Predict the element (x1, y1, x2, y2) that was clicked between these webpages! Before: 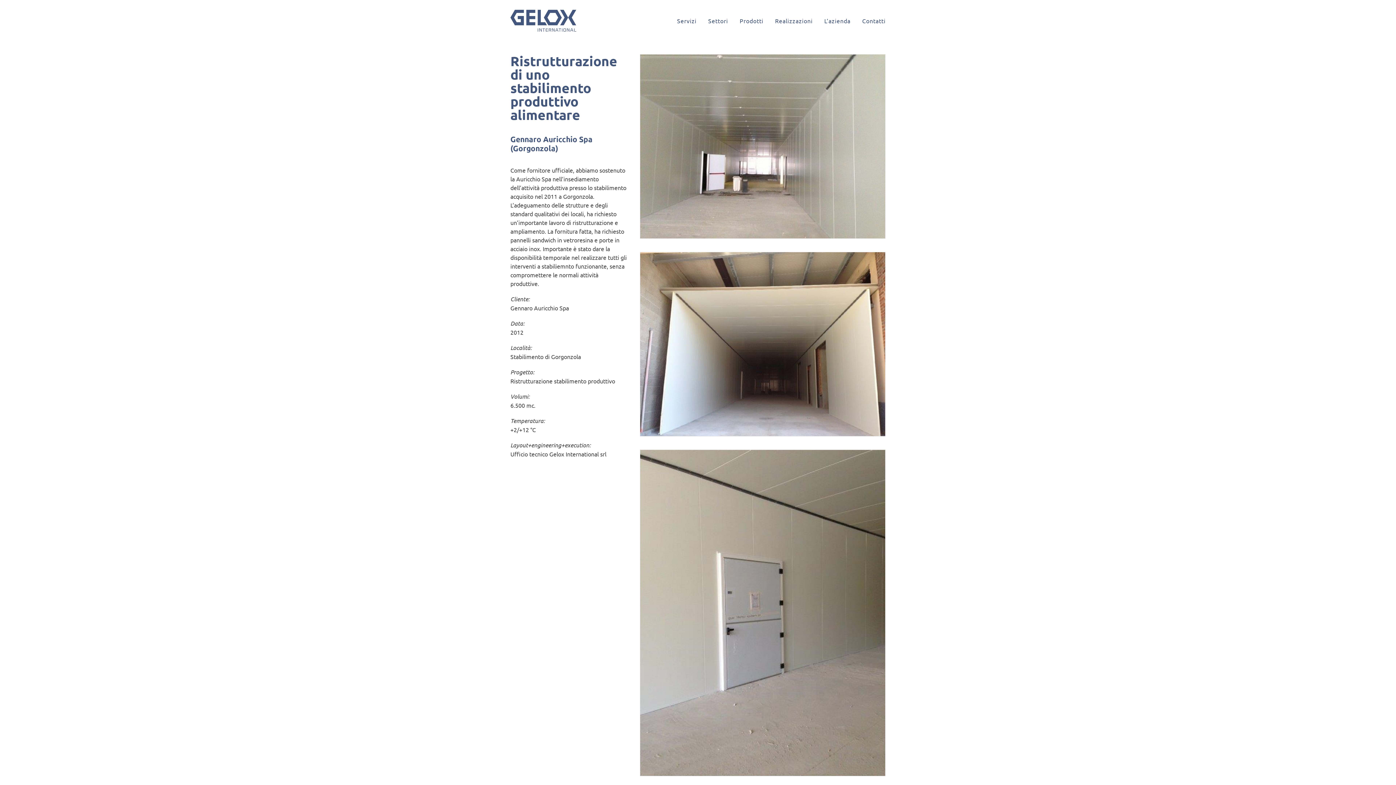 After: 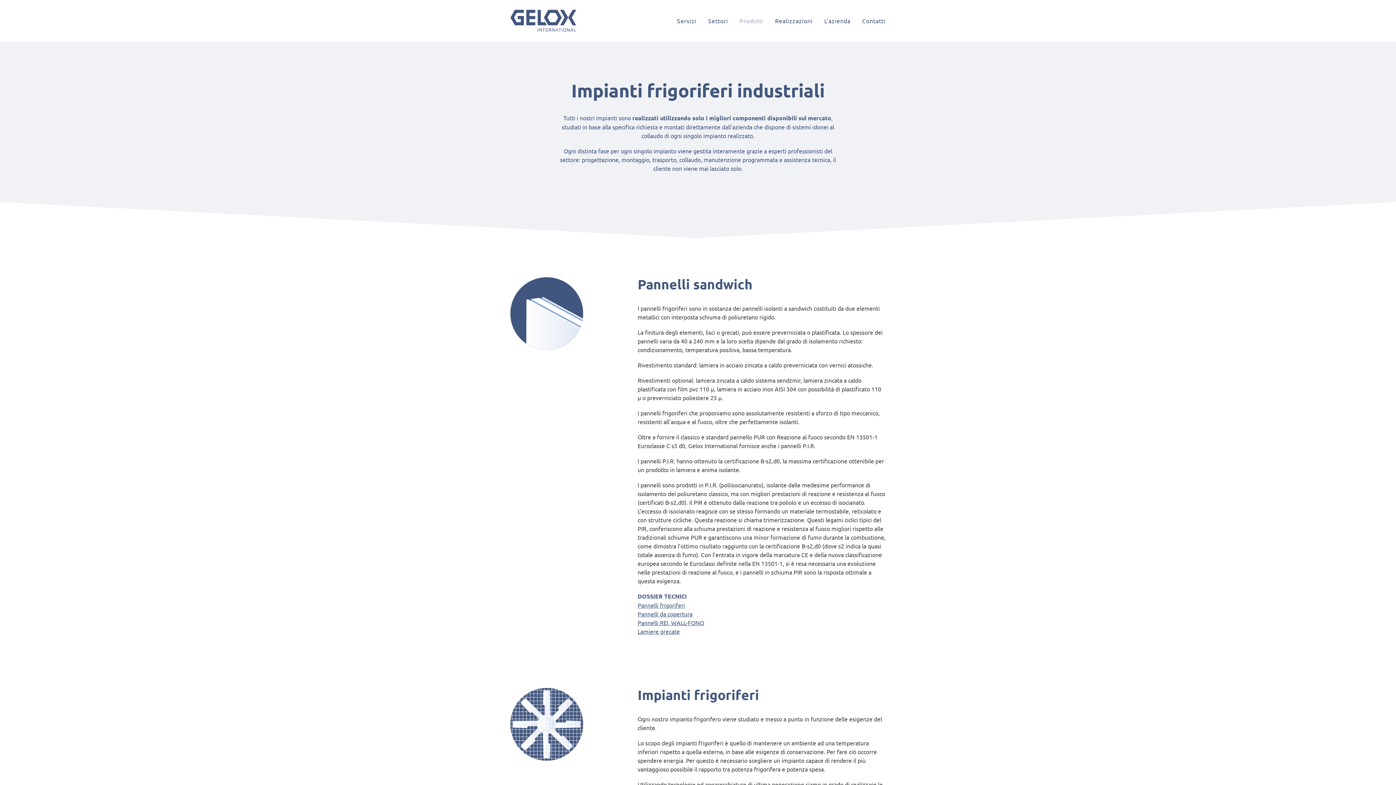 Action: label: Prodotti bbox: (734, 0, 768, 41)